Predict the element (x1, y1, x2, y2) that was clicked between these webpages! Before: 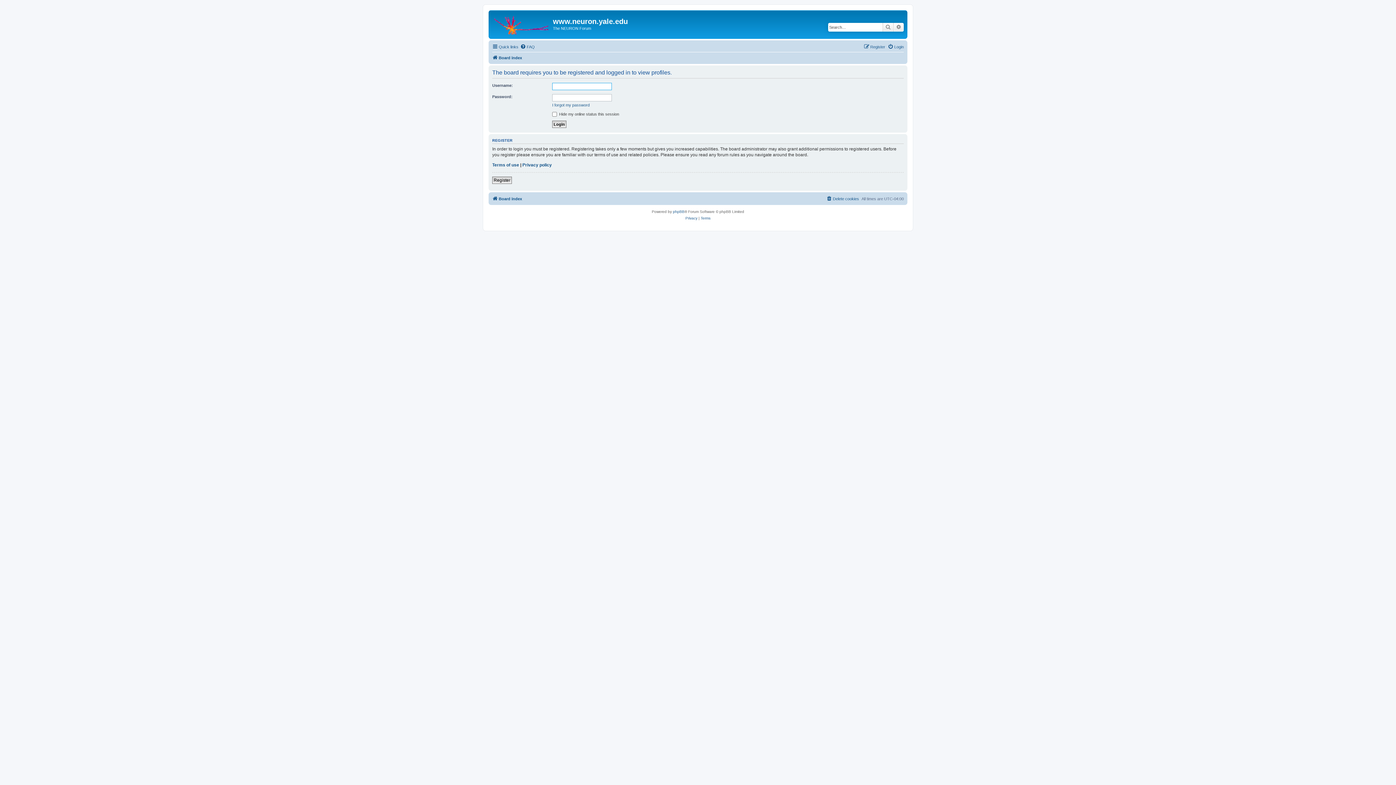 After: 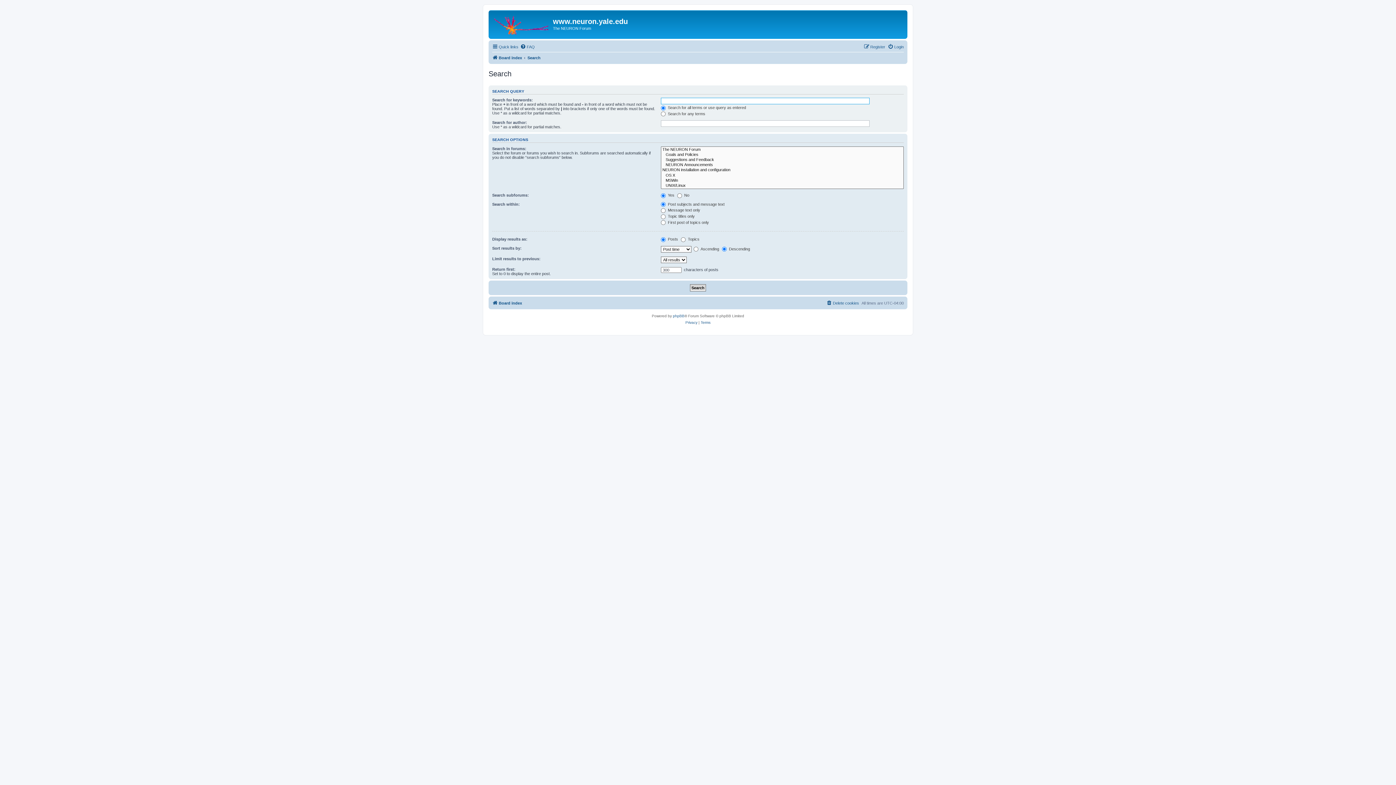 Action: label: Advanced search bbox: (893, 22, 904, 31)